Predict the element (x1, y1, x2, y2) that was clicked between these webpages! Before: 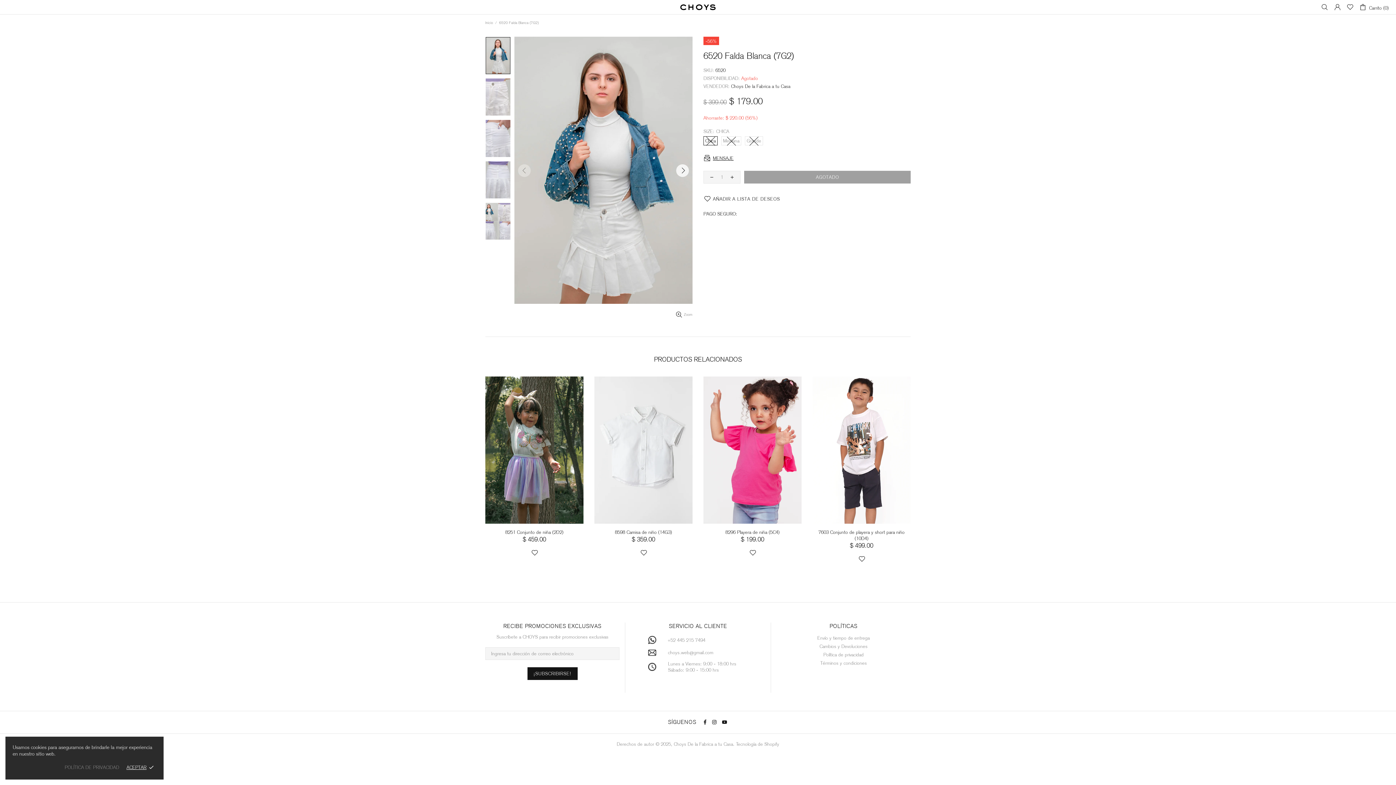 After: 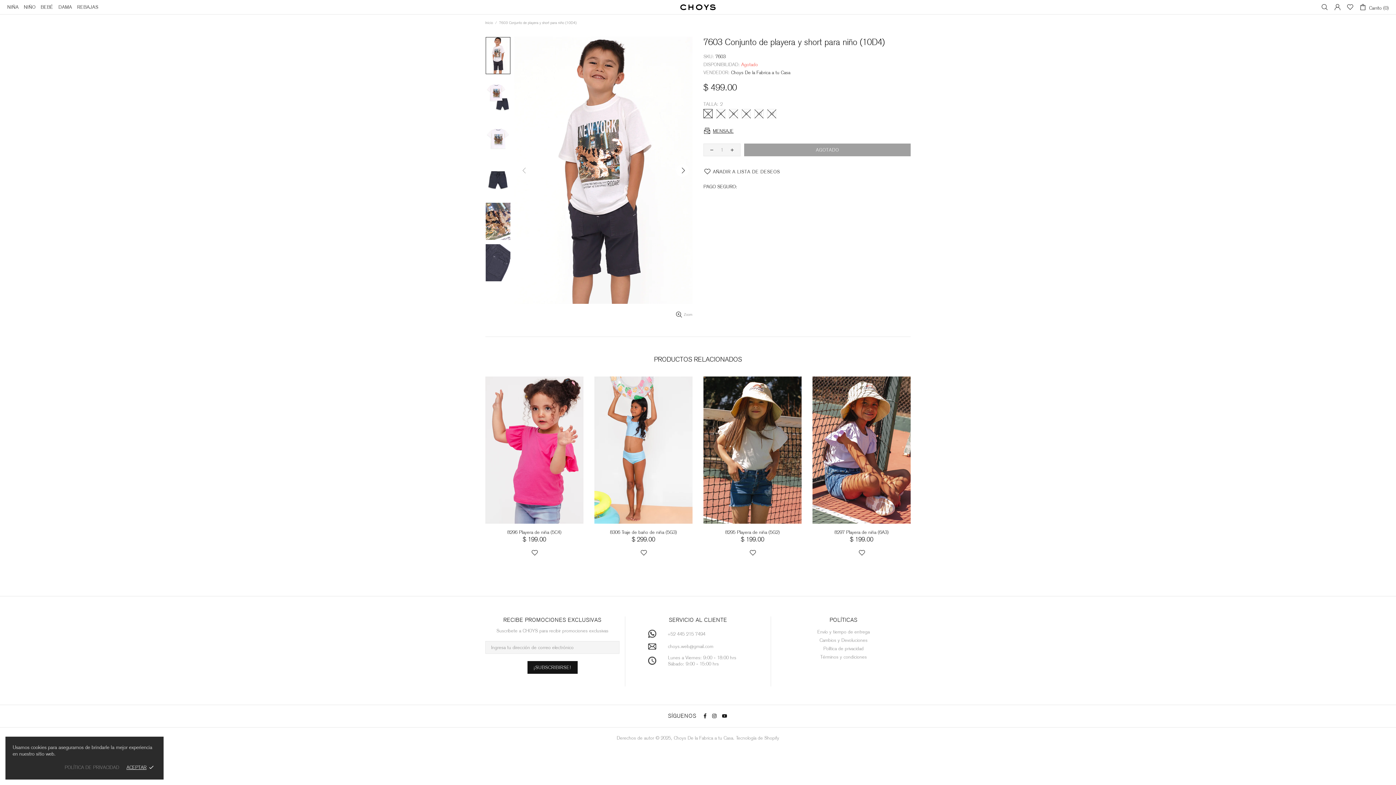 Action: bbox: (812, 376, 910, 524)